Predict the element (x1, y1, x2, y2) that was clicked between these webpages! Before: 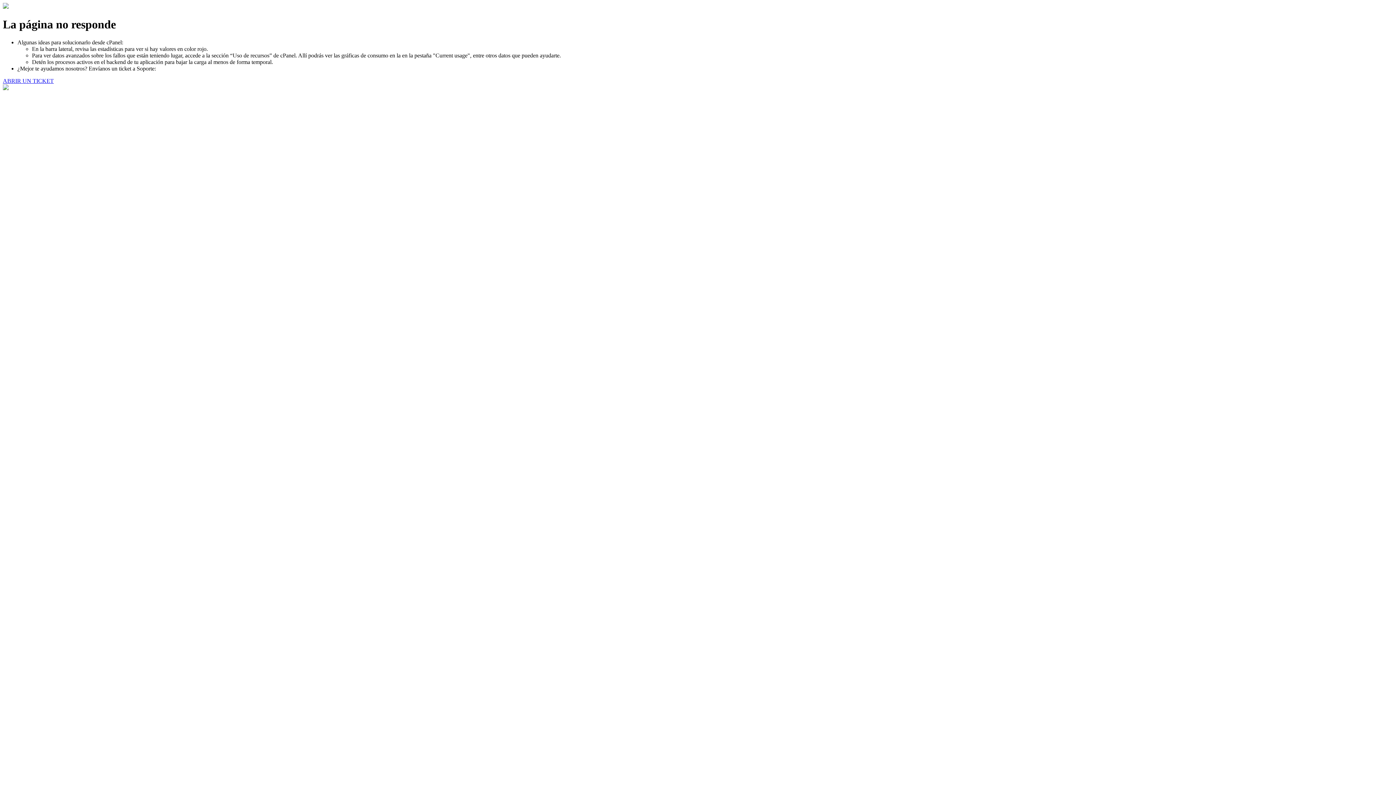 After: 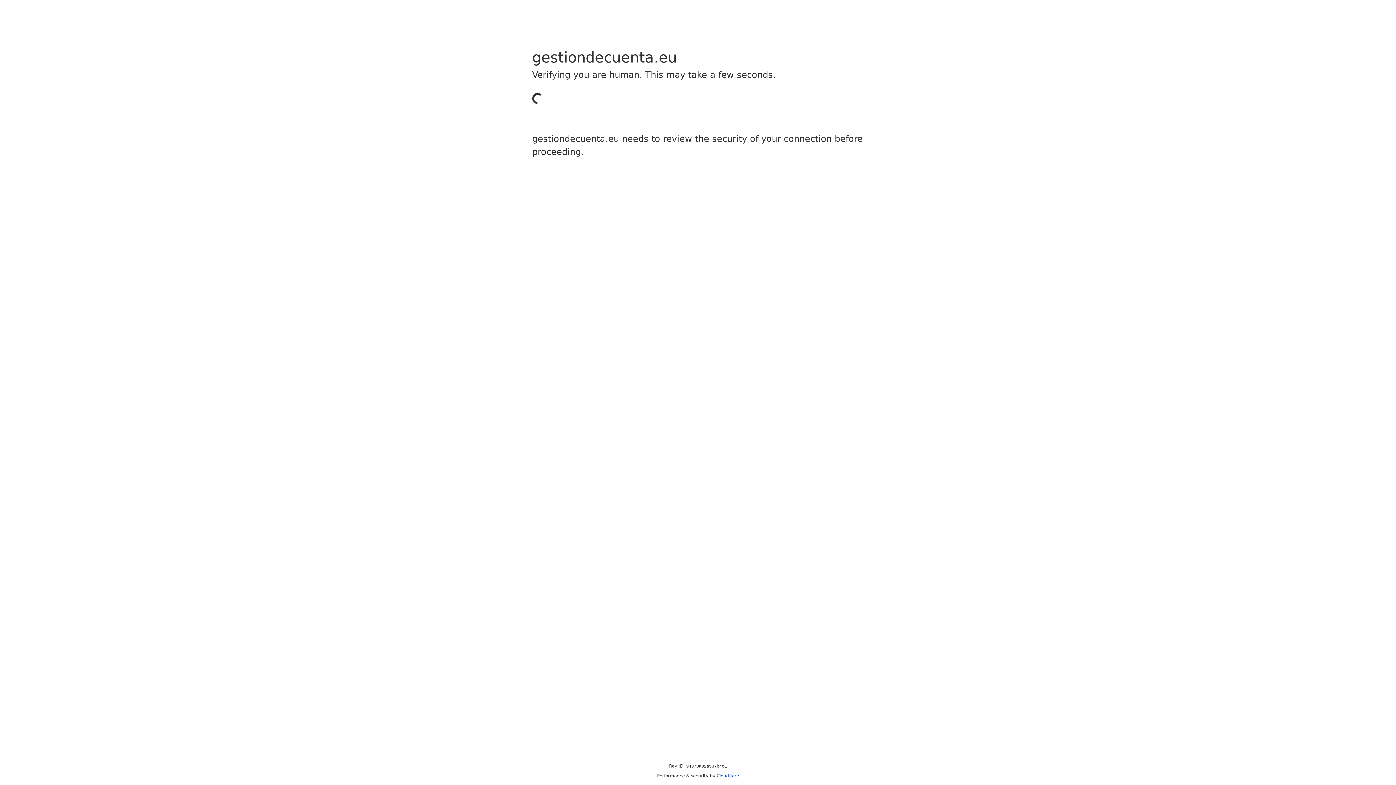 Action: bbox: (2, 77, 53, 83) label: ABRIR UN TICKET